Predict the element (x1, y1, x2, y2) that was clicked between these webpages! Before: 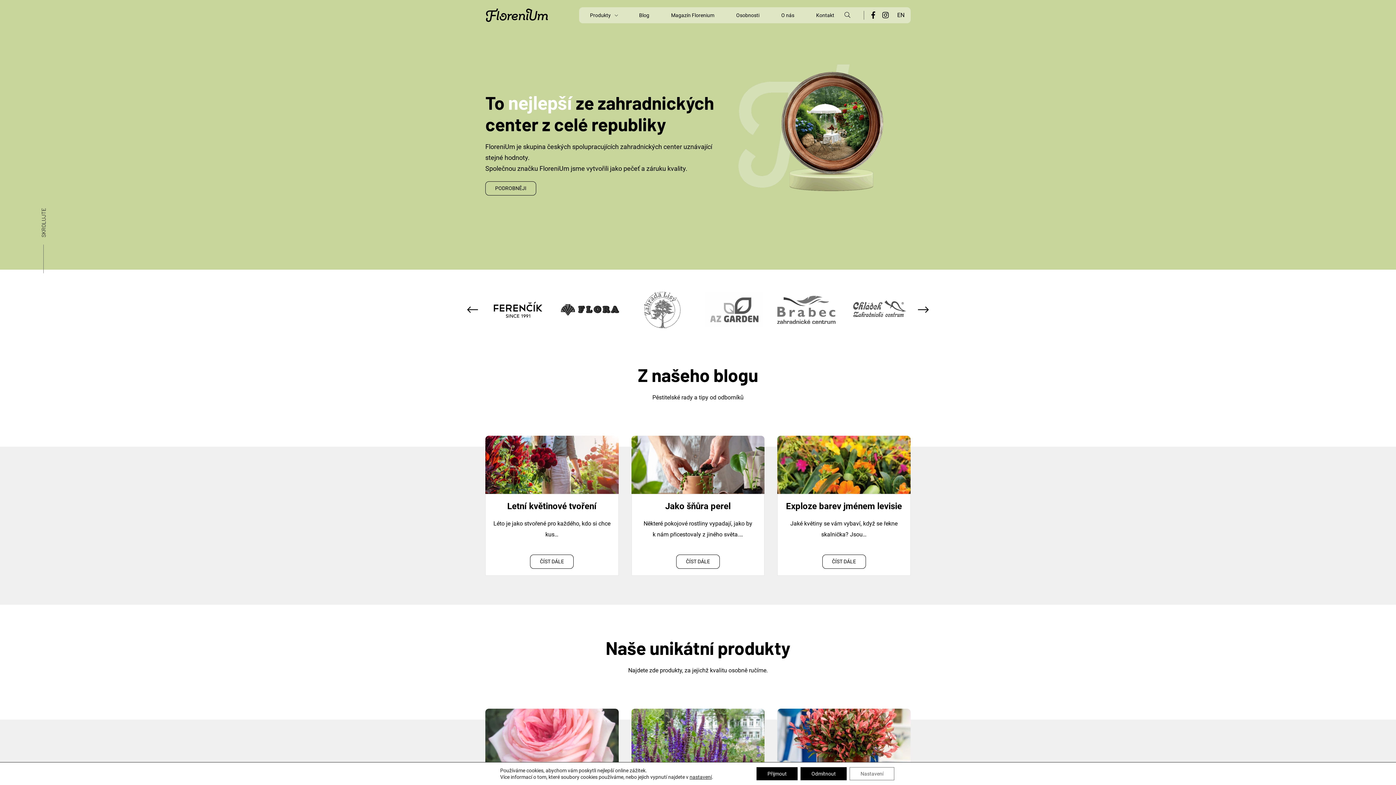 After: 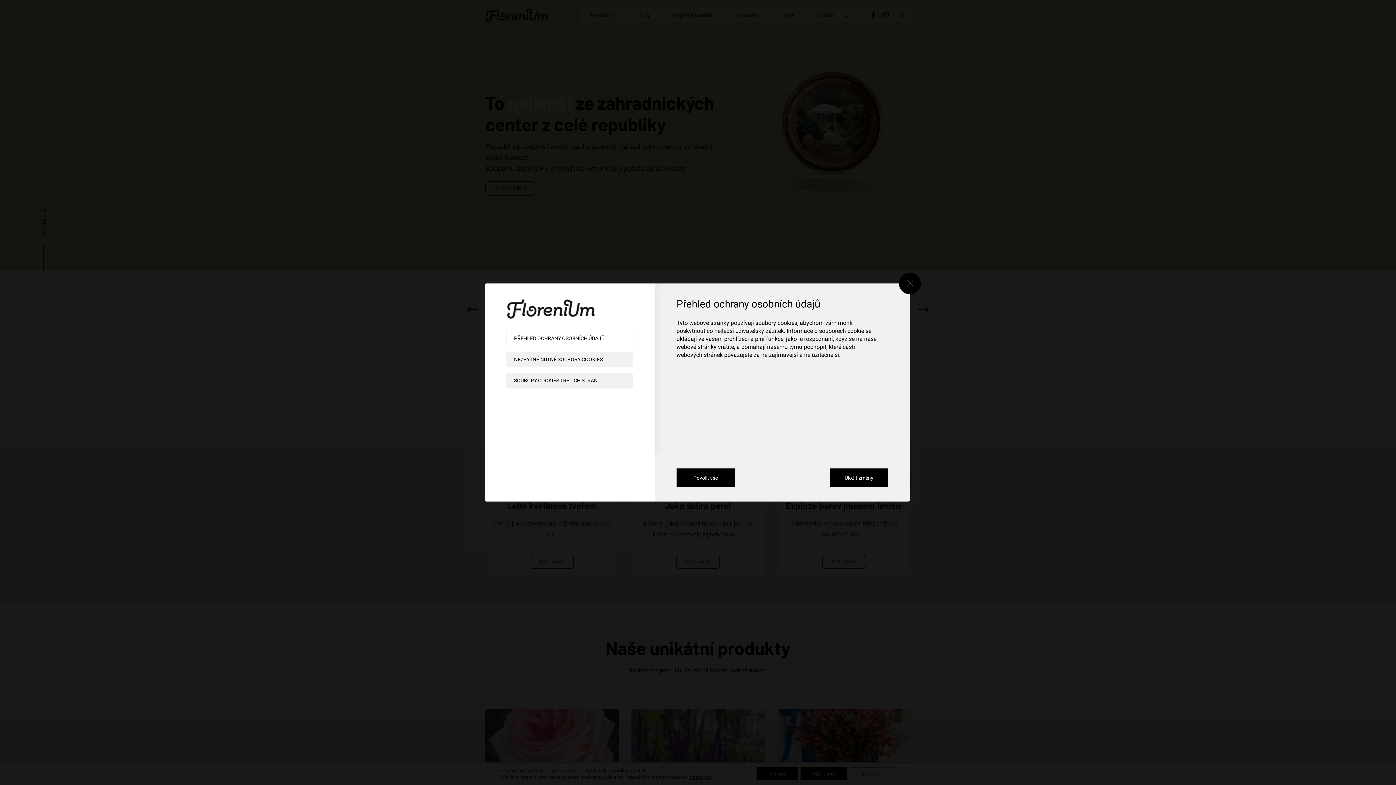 Action: label: Nastavení bbox: (849, 767, 894, 780)